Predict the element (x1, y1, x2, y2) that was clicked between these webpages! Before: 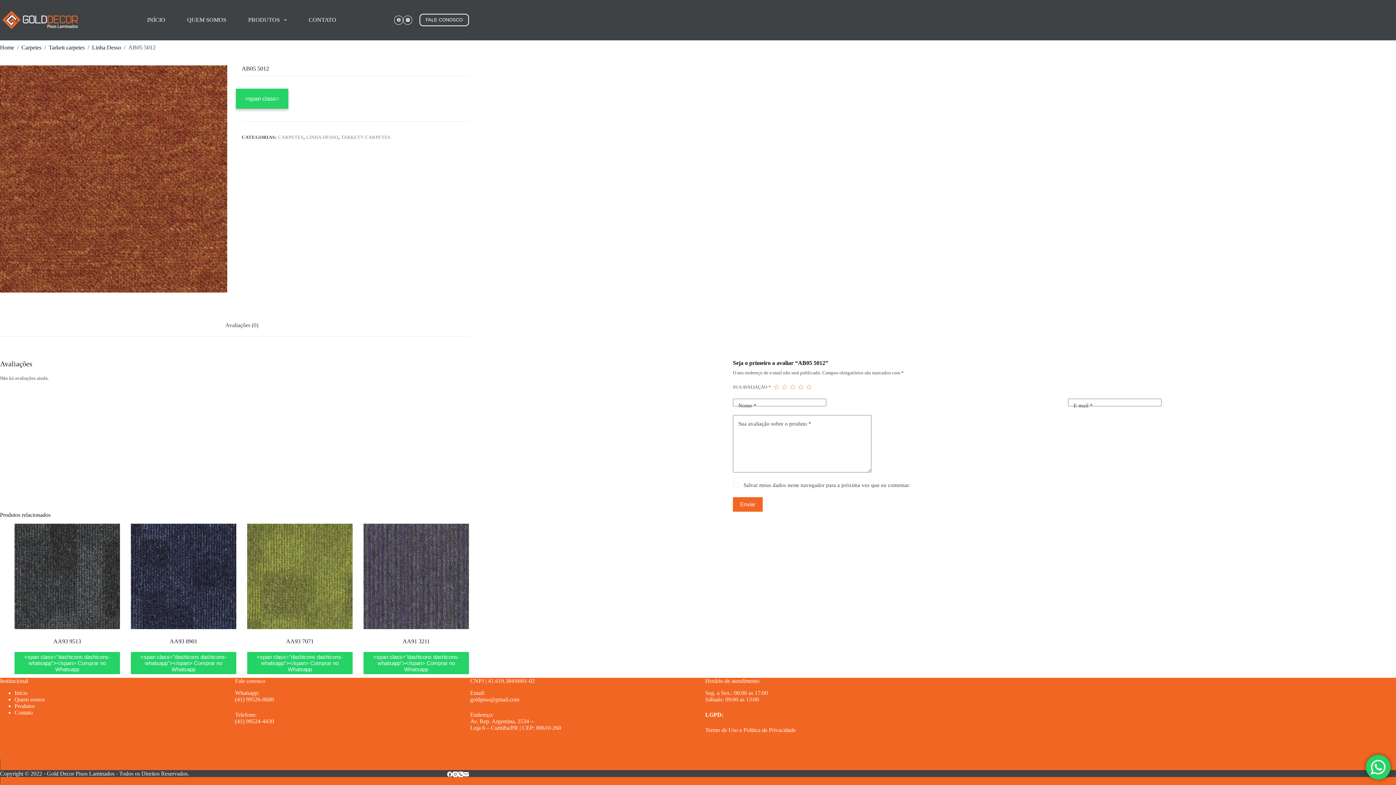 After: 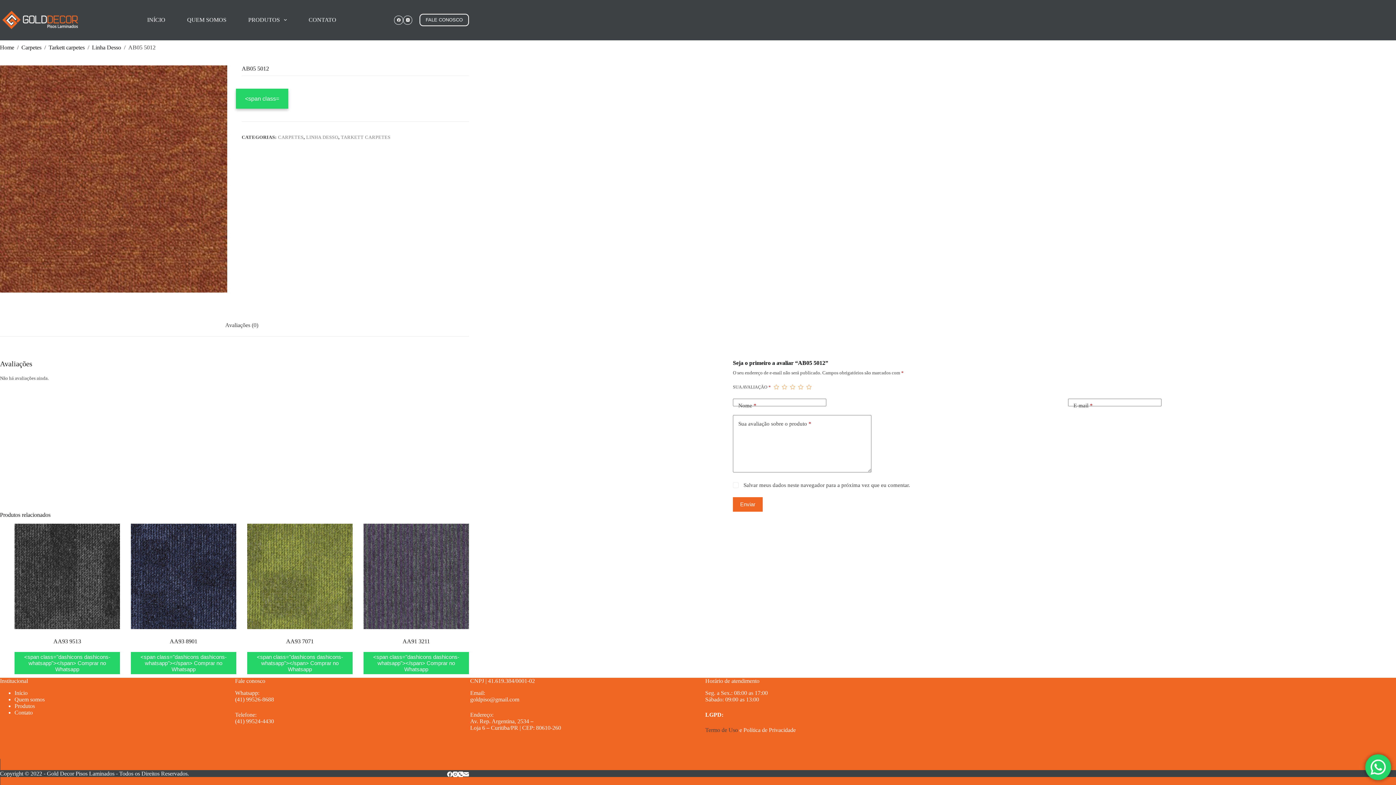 Action: label: Termo de Uso bbox: (705, 727, 738, 733)